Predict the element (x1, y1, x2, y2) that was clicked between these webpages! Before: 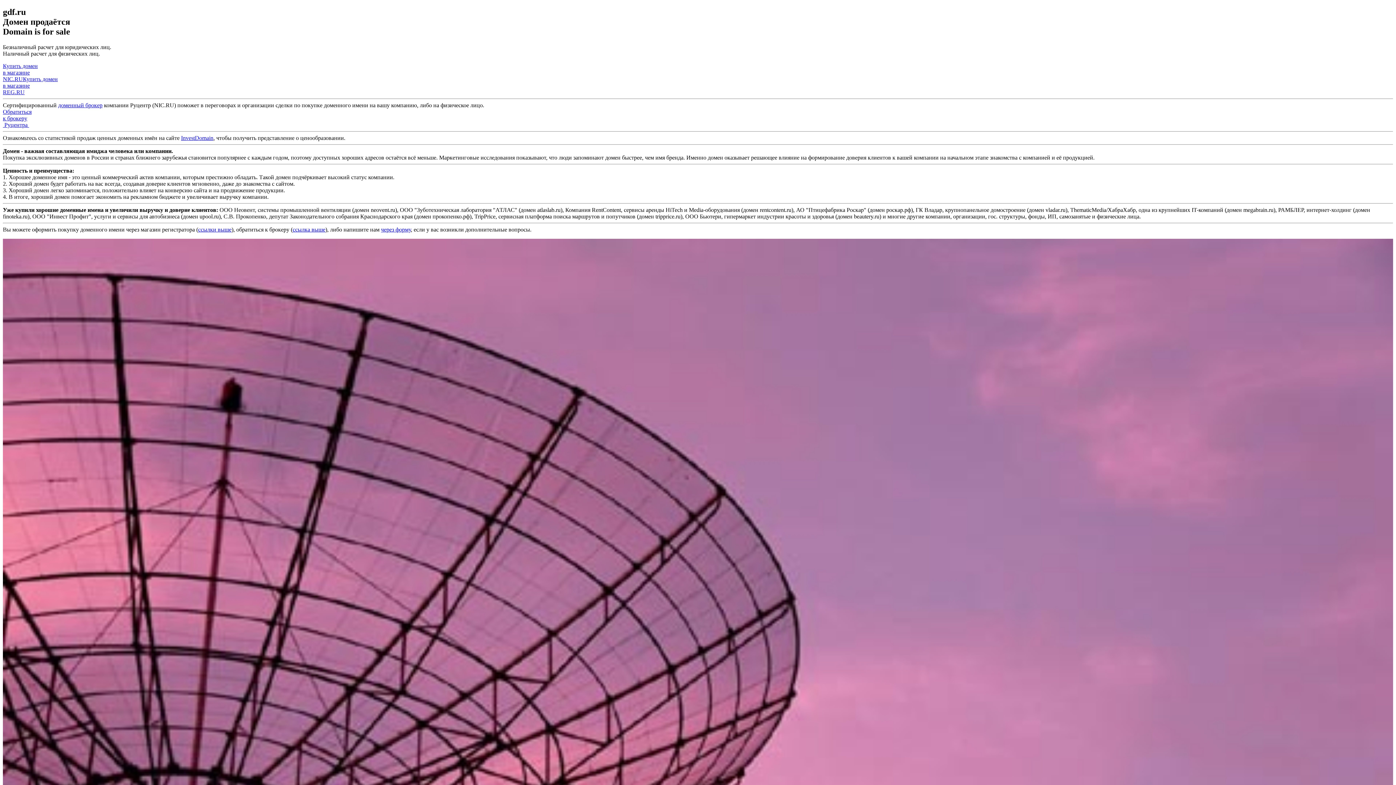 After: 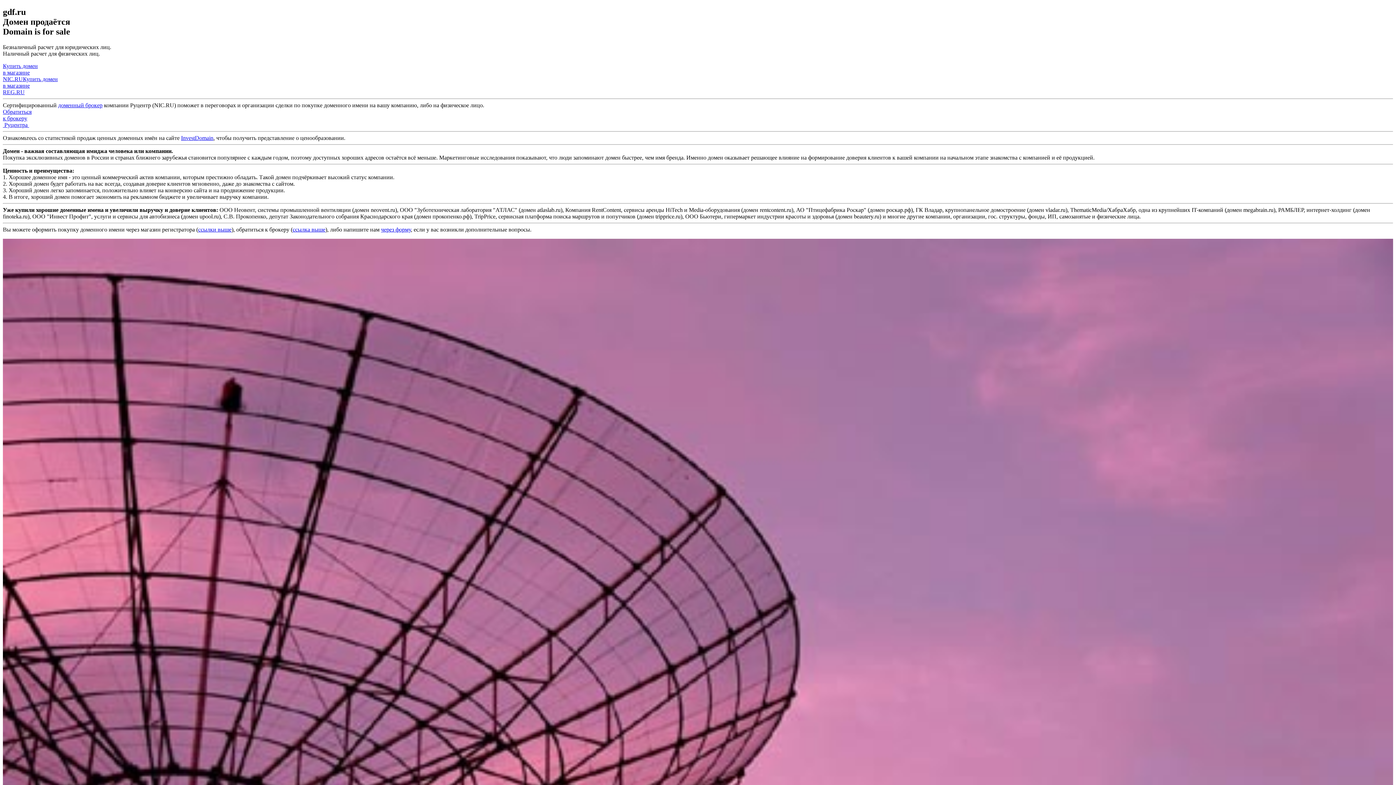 Action: bbox: (181, 134, 213, 141) label: InvestDomain